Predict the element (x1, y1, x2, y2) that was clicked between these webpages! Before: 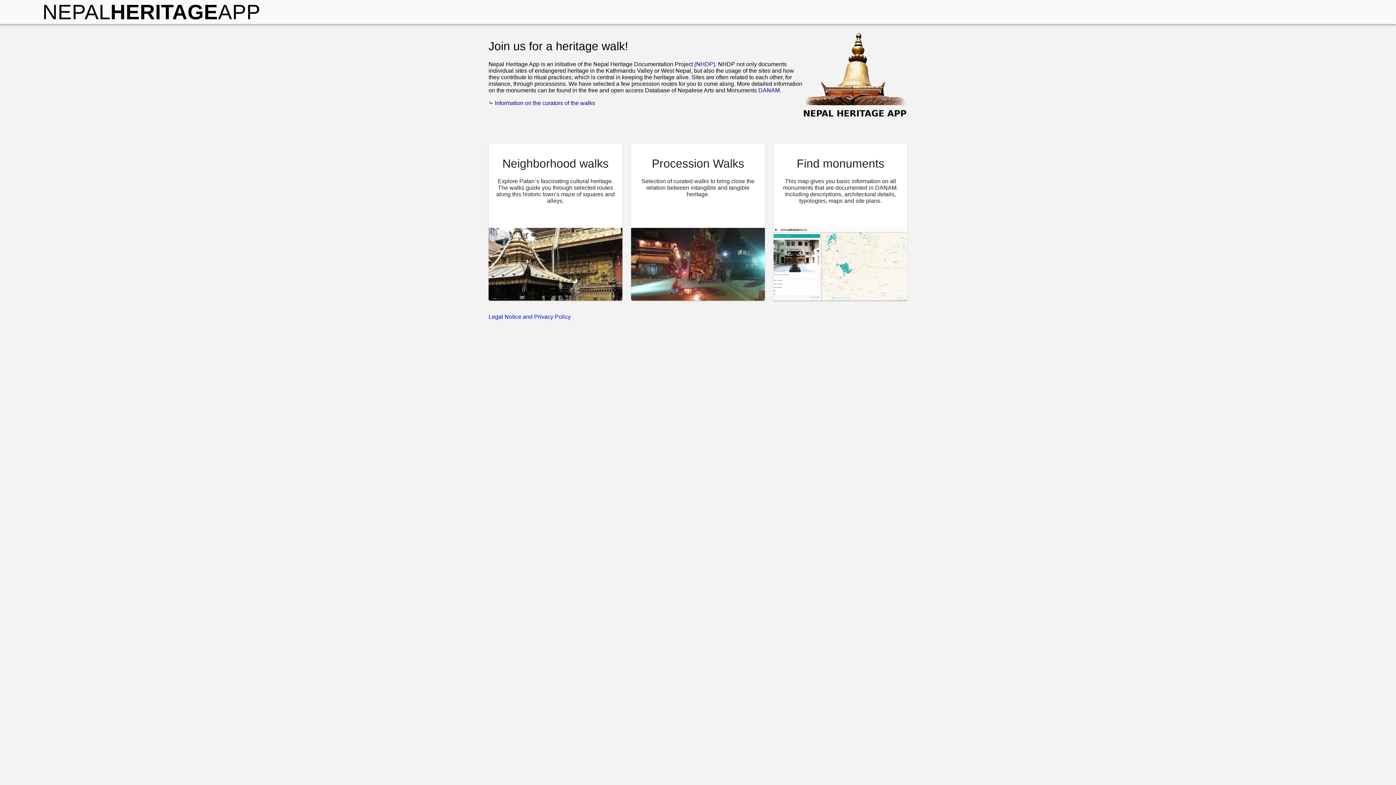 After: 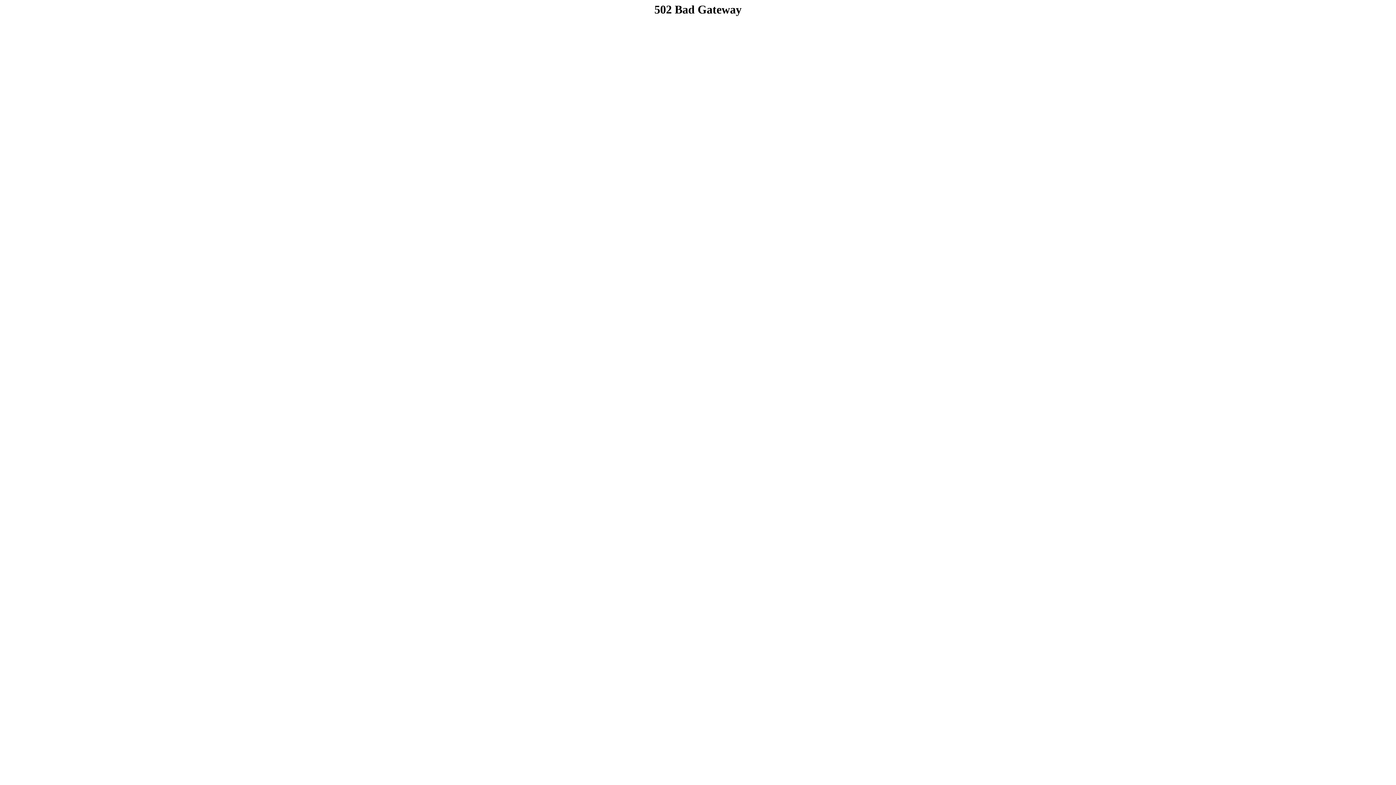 Action: bbox: (773, 143, 907, 300) label: Find monuments
This map gives you basic information on all monuments that are documented in DANAM. Including descriptions, architectural details, typologies, maps and site plans.